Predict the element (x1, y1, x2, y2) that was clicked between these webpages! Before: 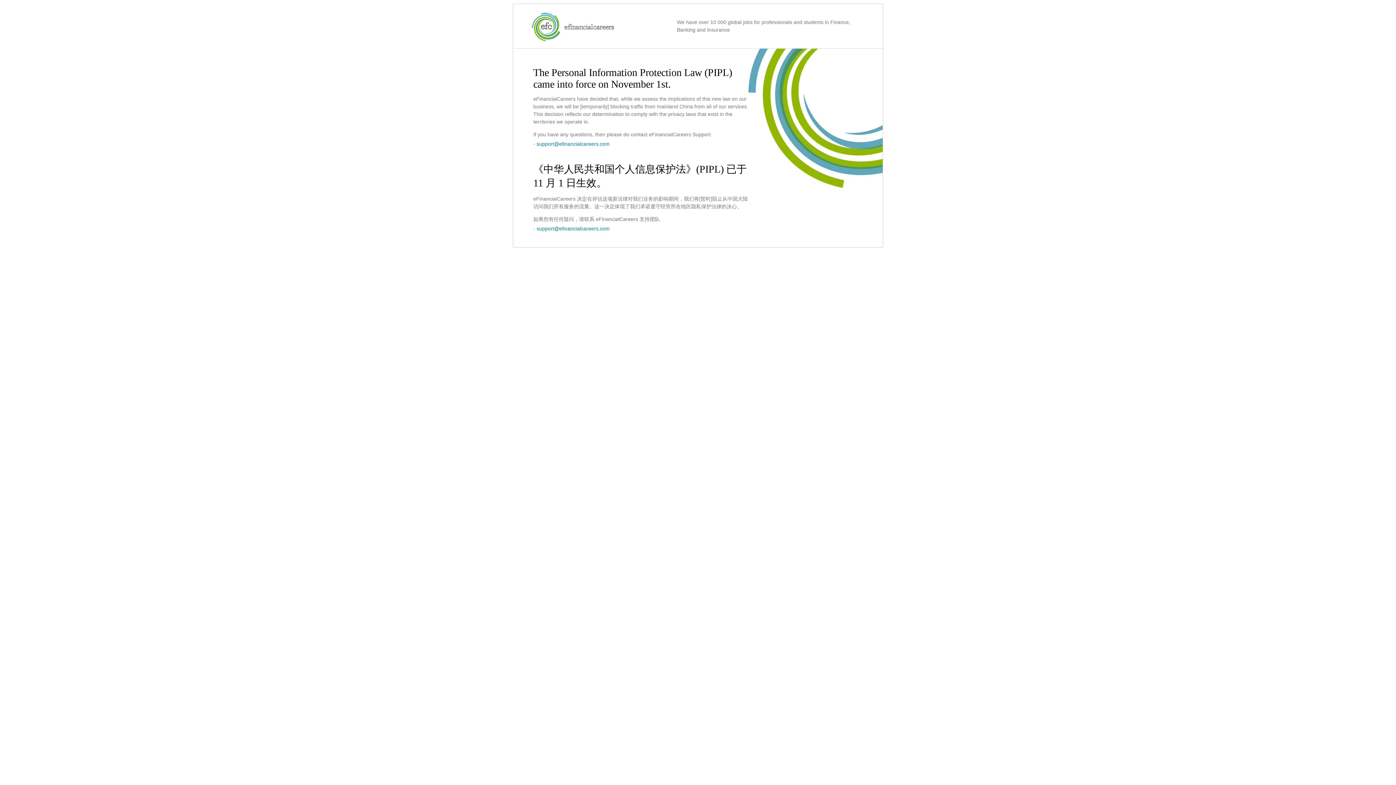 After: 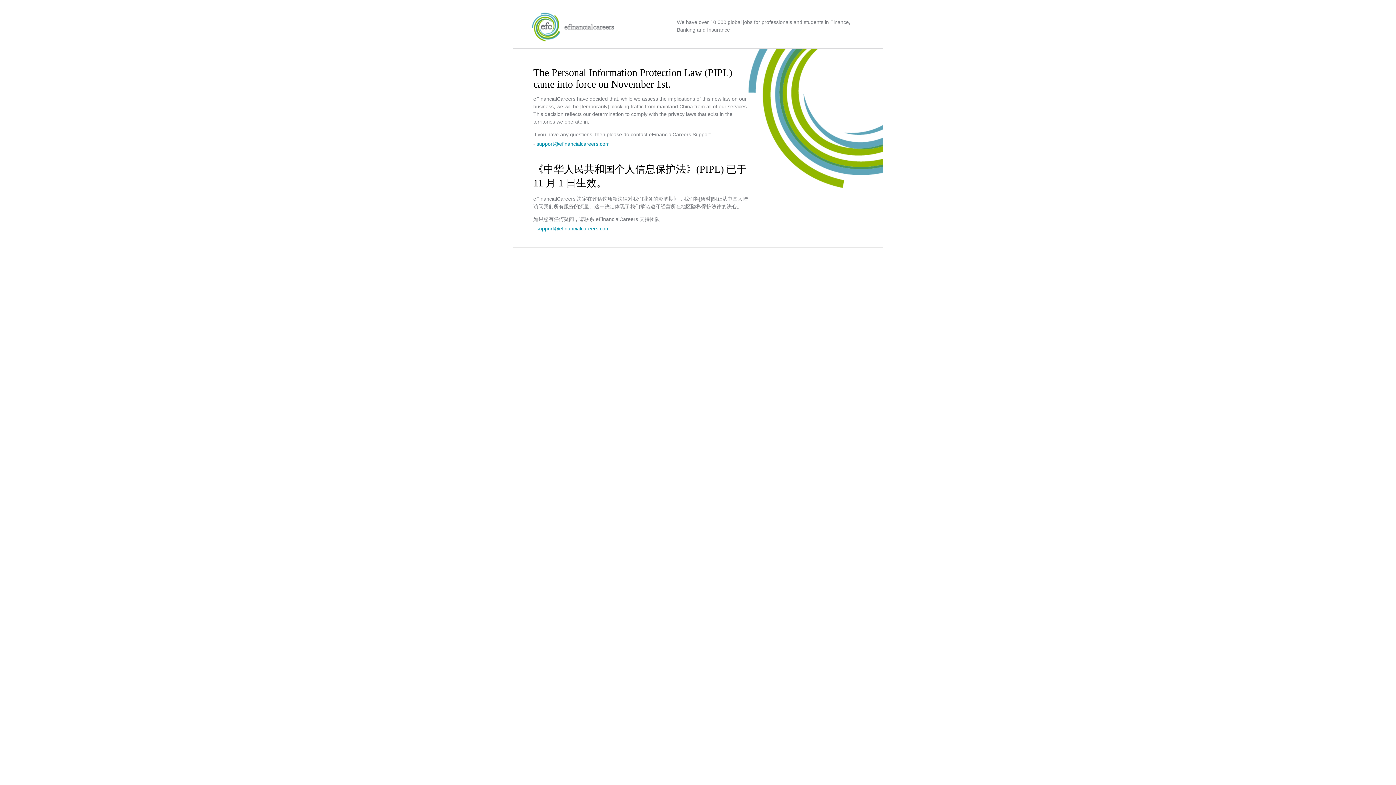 Action: bbox: (536, 225, 609, 231) label: support@efinancialcareers.com